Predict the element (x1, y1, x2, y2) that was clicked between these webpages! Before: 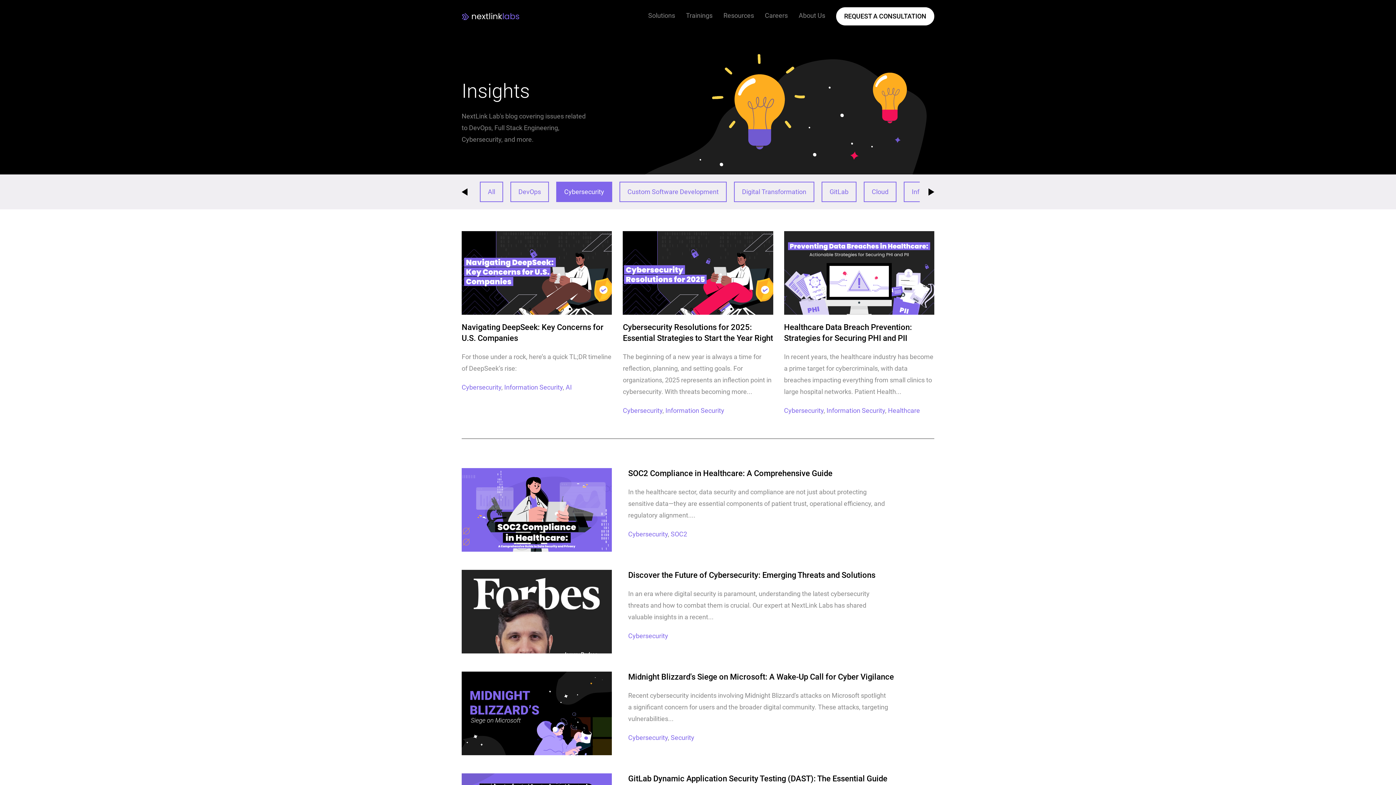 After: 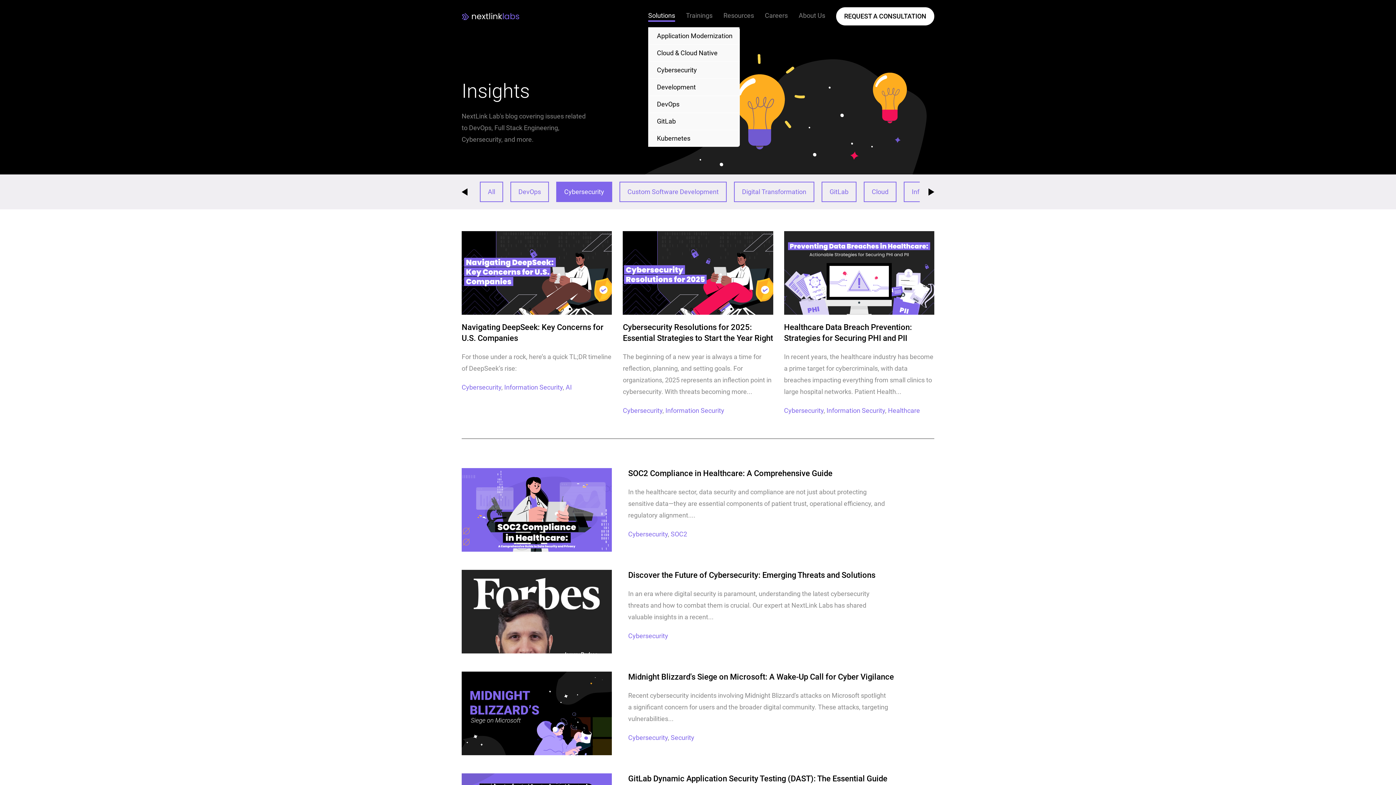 Action: label: Solutions bbox: (648, 10, 675, 21)